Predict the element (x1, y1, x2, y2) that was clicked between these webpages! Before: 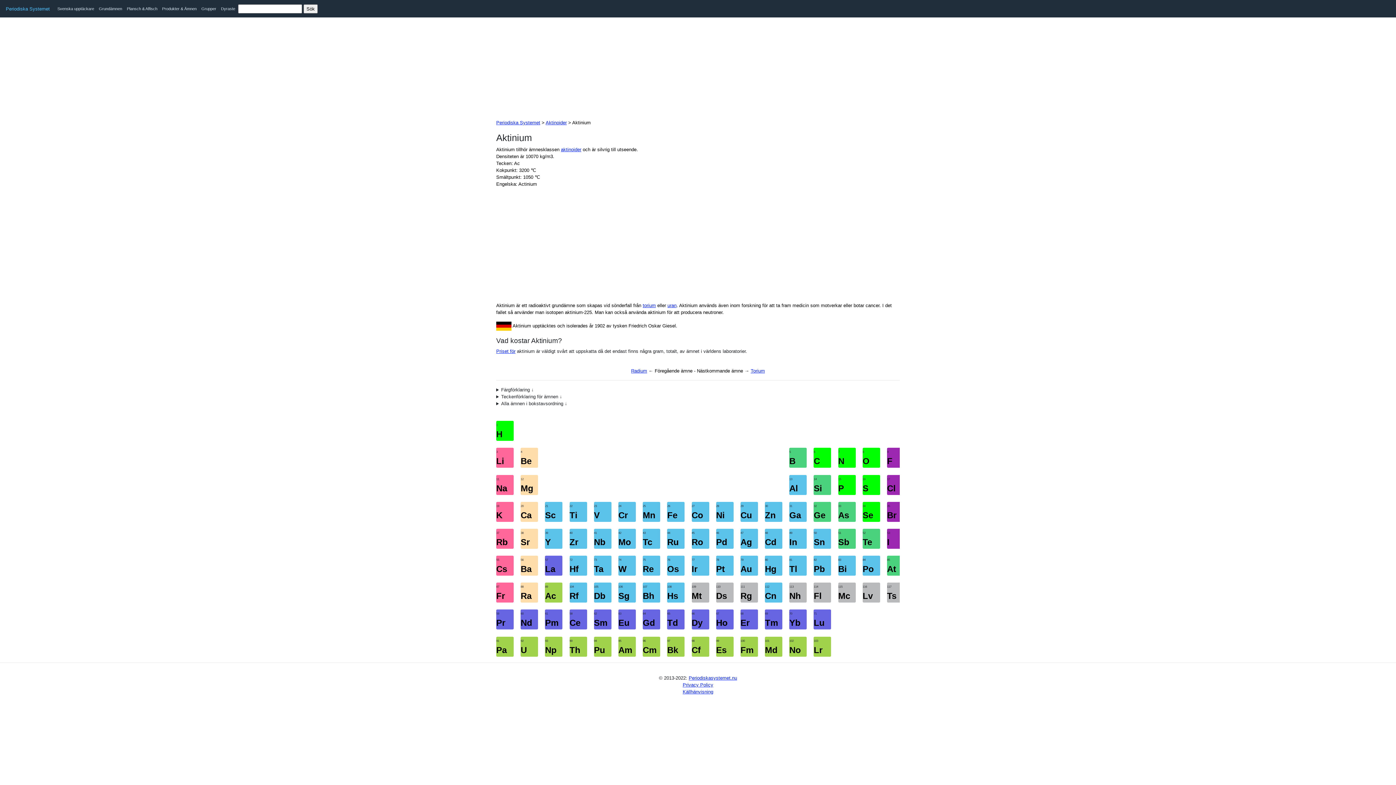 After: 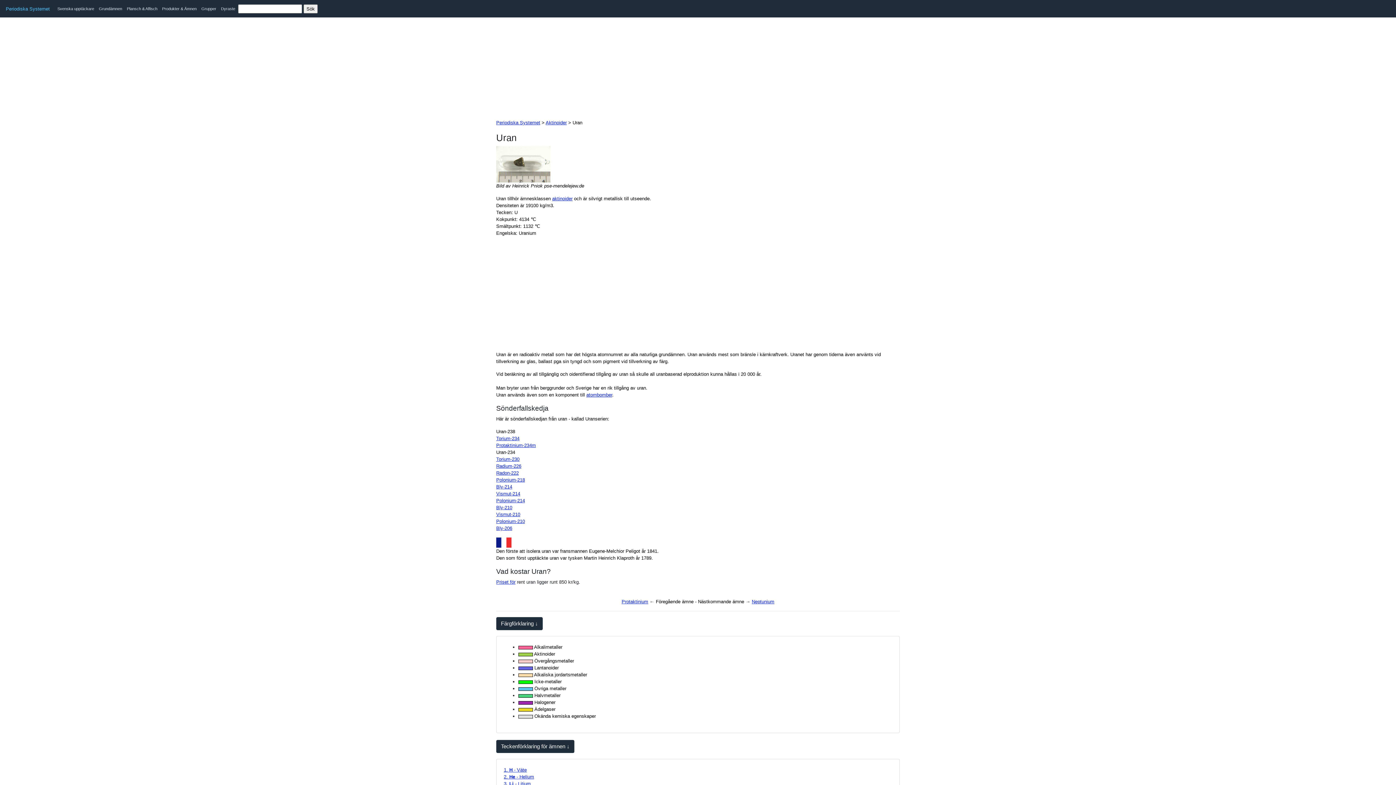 Action: bbox: (667, 302, 676, 308) label: uran